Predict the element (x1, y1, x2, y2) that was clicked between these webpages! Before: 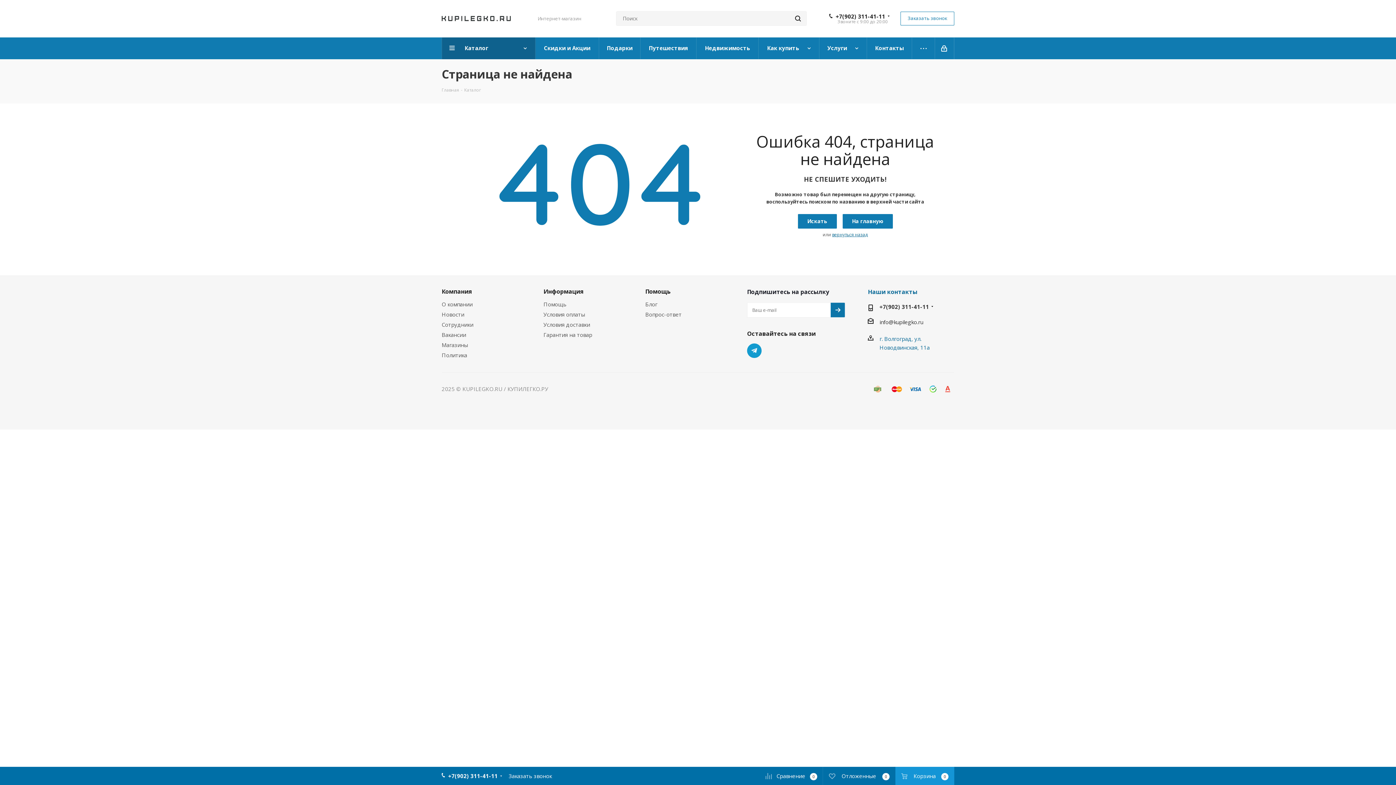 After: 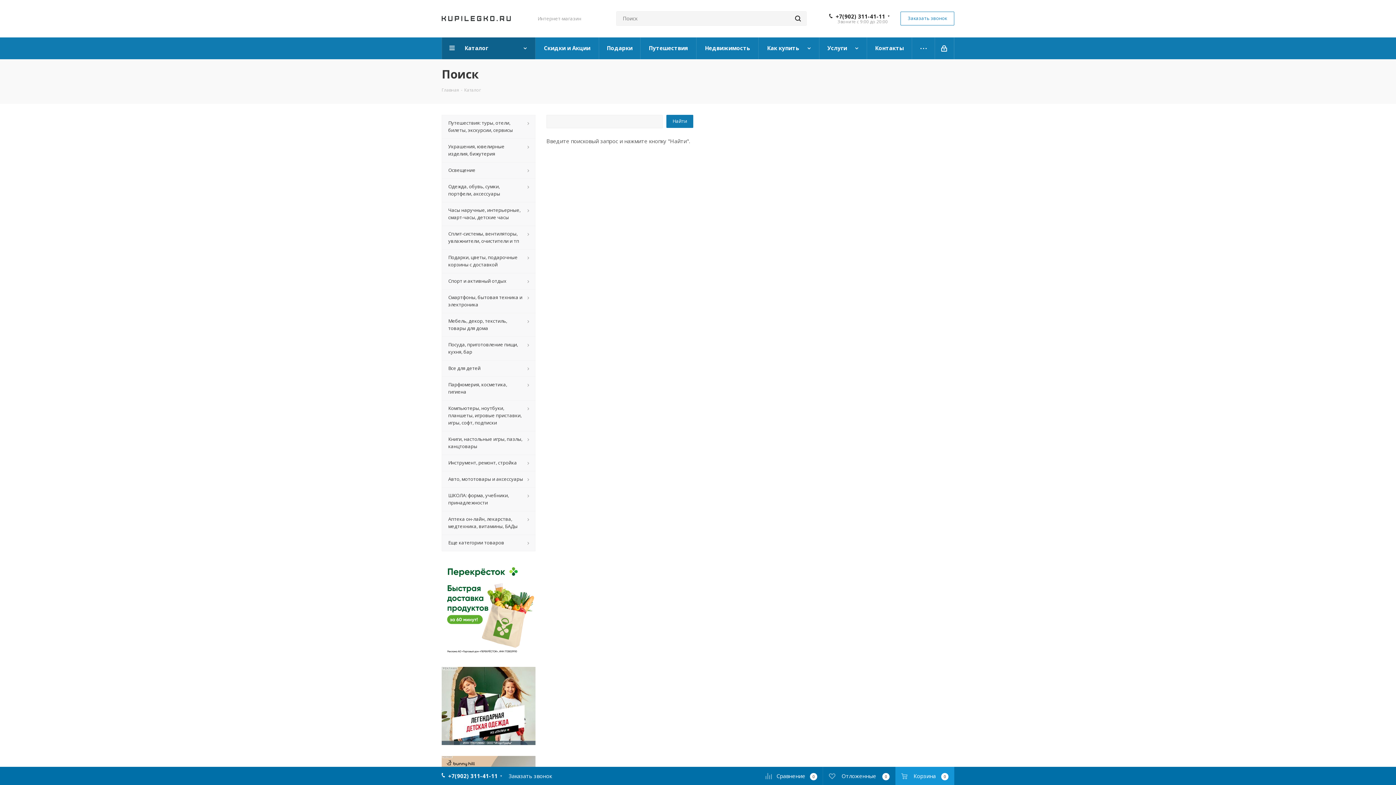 Action: bbox: (789, 11, 806, 25)